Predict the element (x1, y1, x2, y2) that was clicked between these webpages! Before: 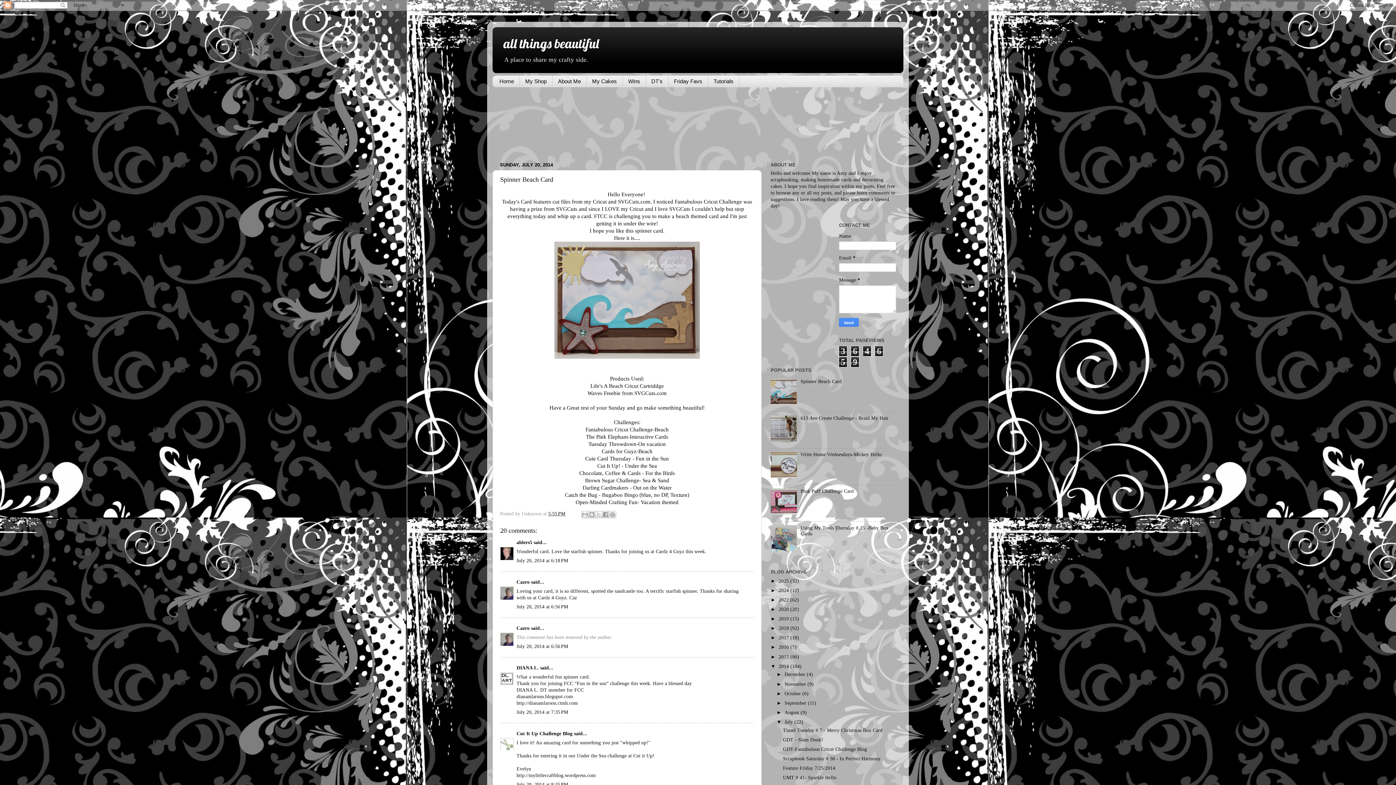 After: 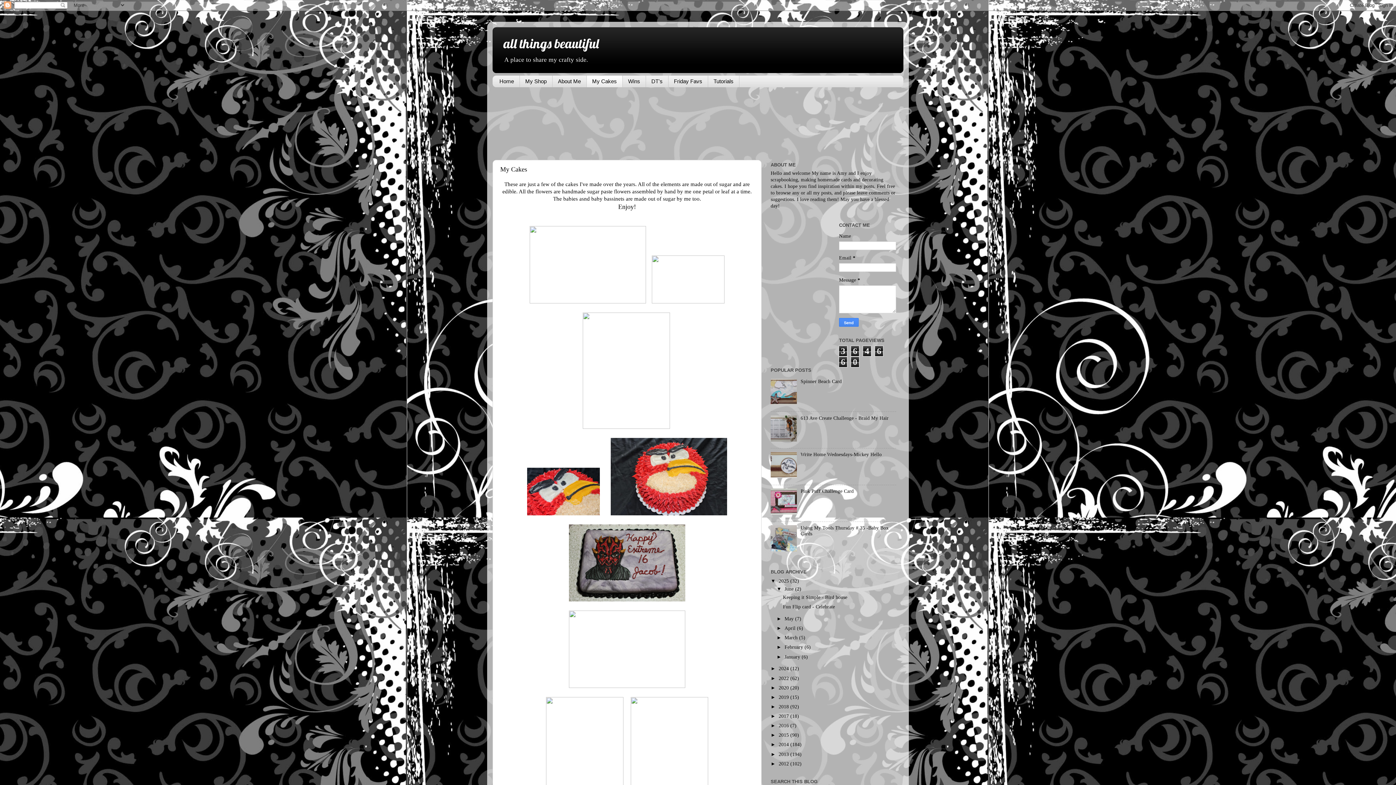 Action: bbox: (586, 75, 622, 87) label: My Cakes